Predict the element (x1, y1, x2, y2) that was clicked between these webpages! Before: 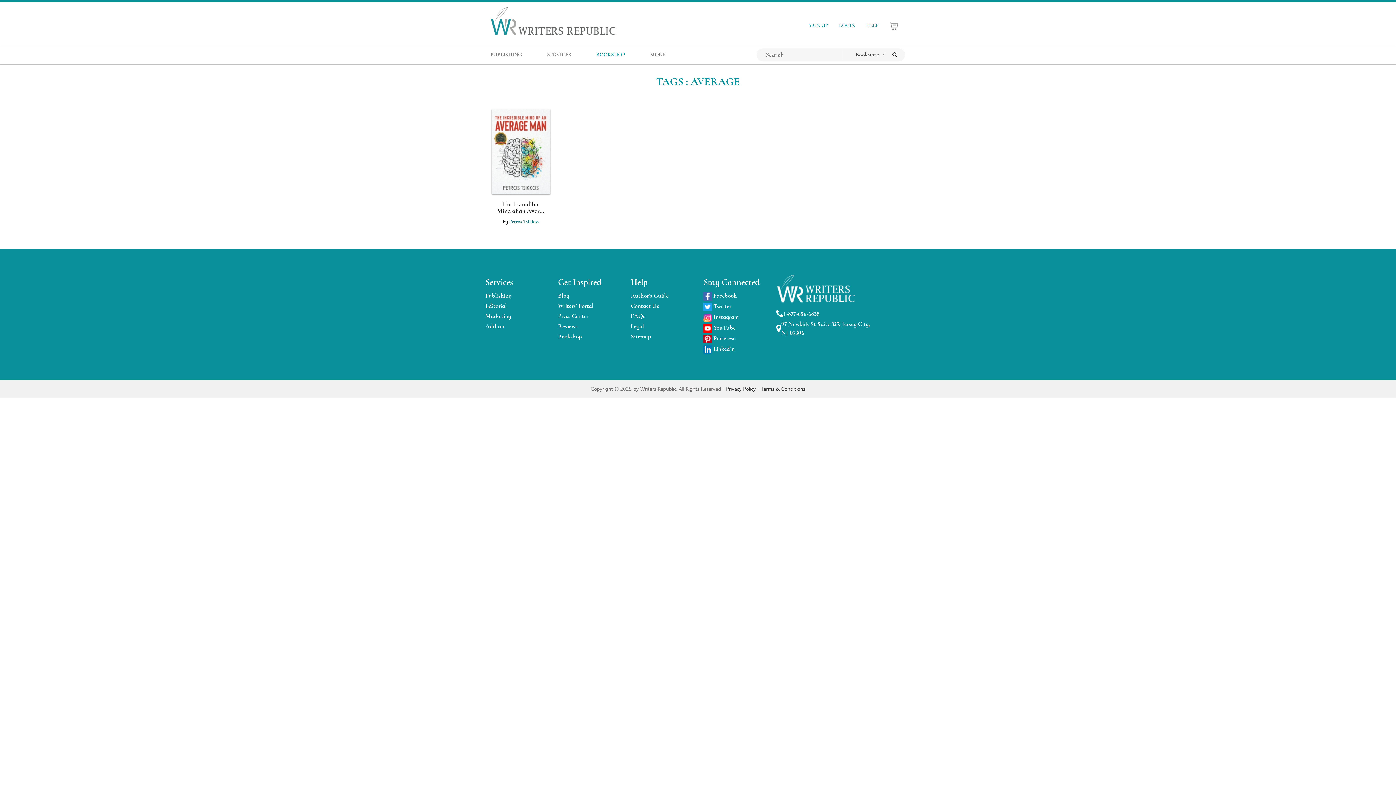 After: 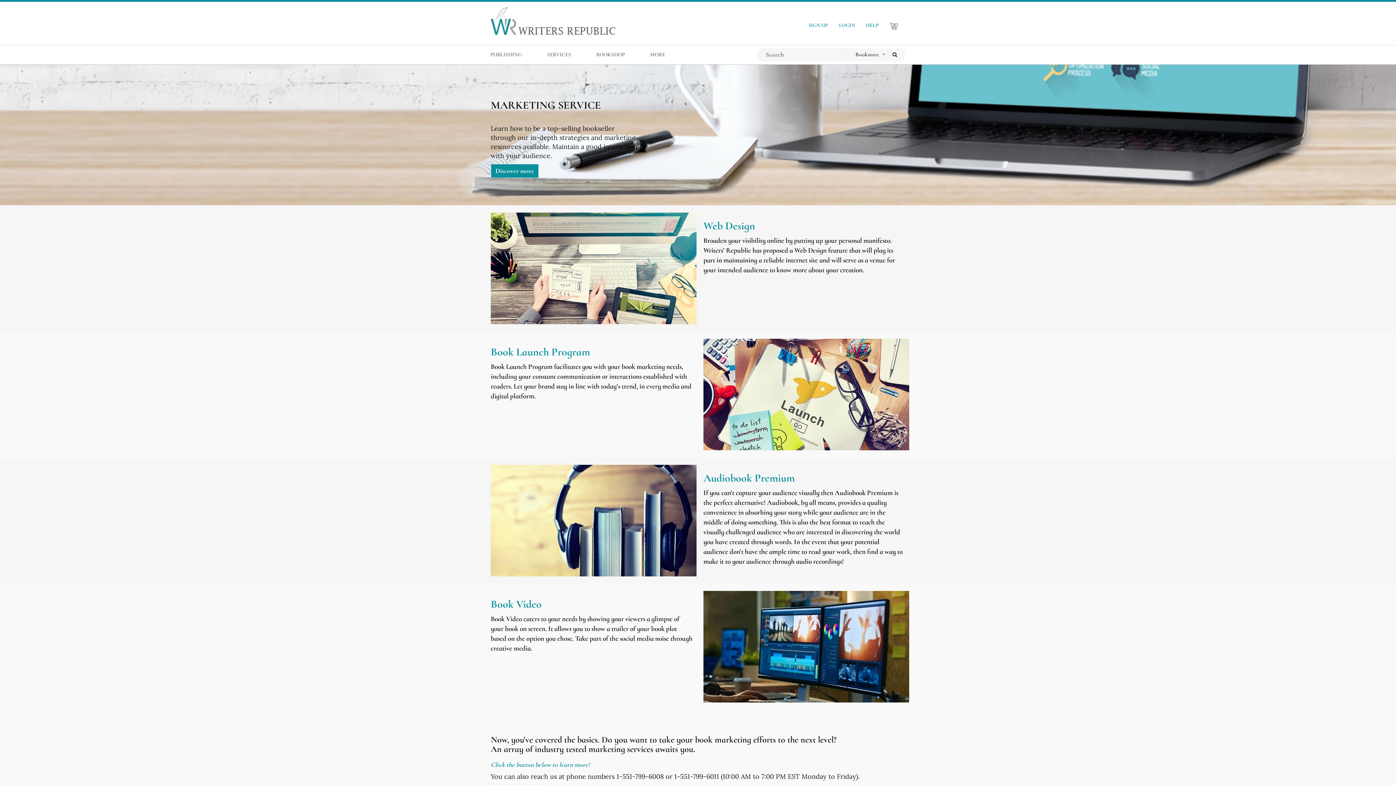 Action: label: Marketing bbox: (485, 312, 511, 320)